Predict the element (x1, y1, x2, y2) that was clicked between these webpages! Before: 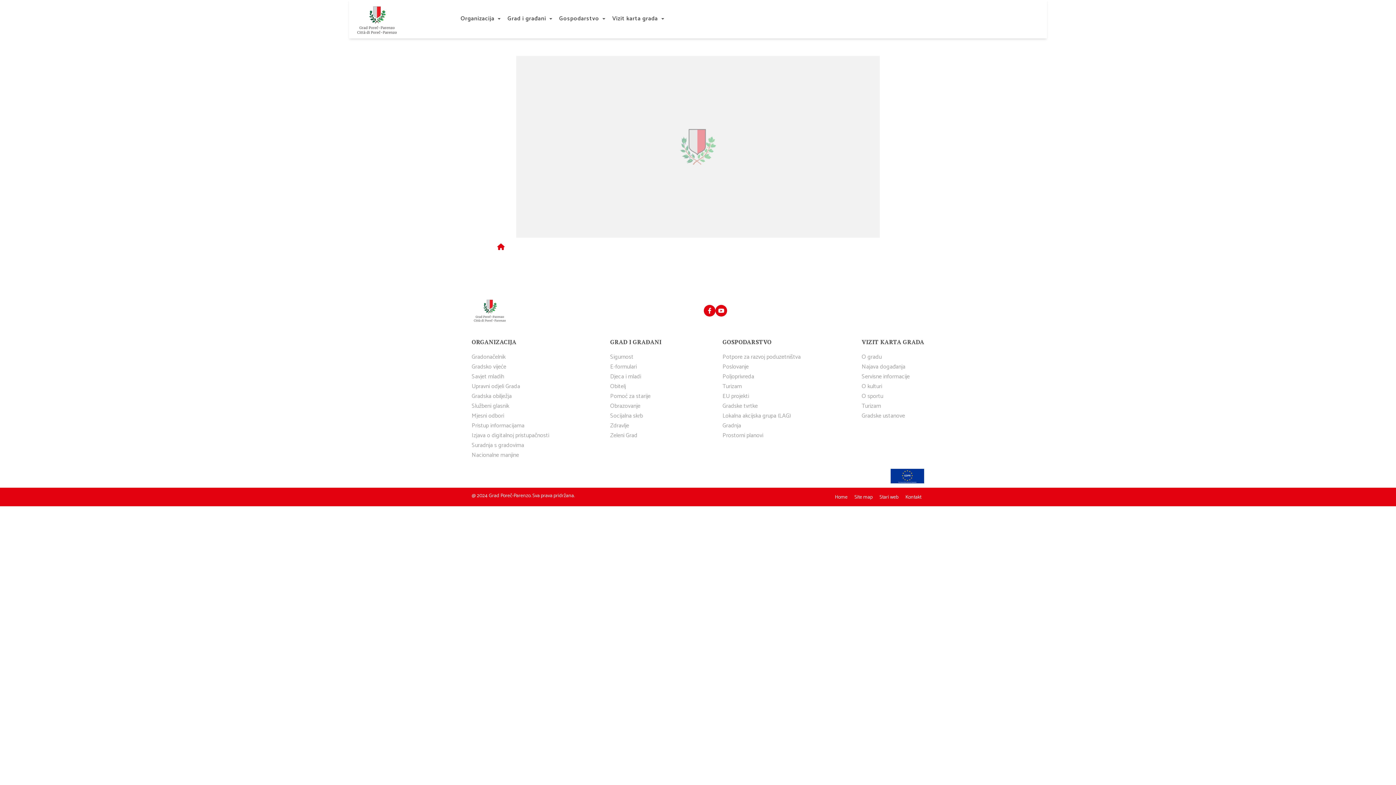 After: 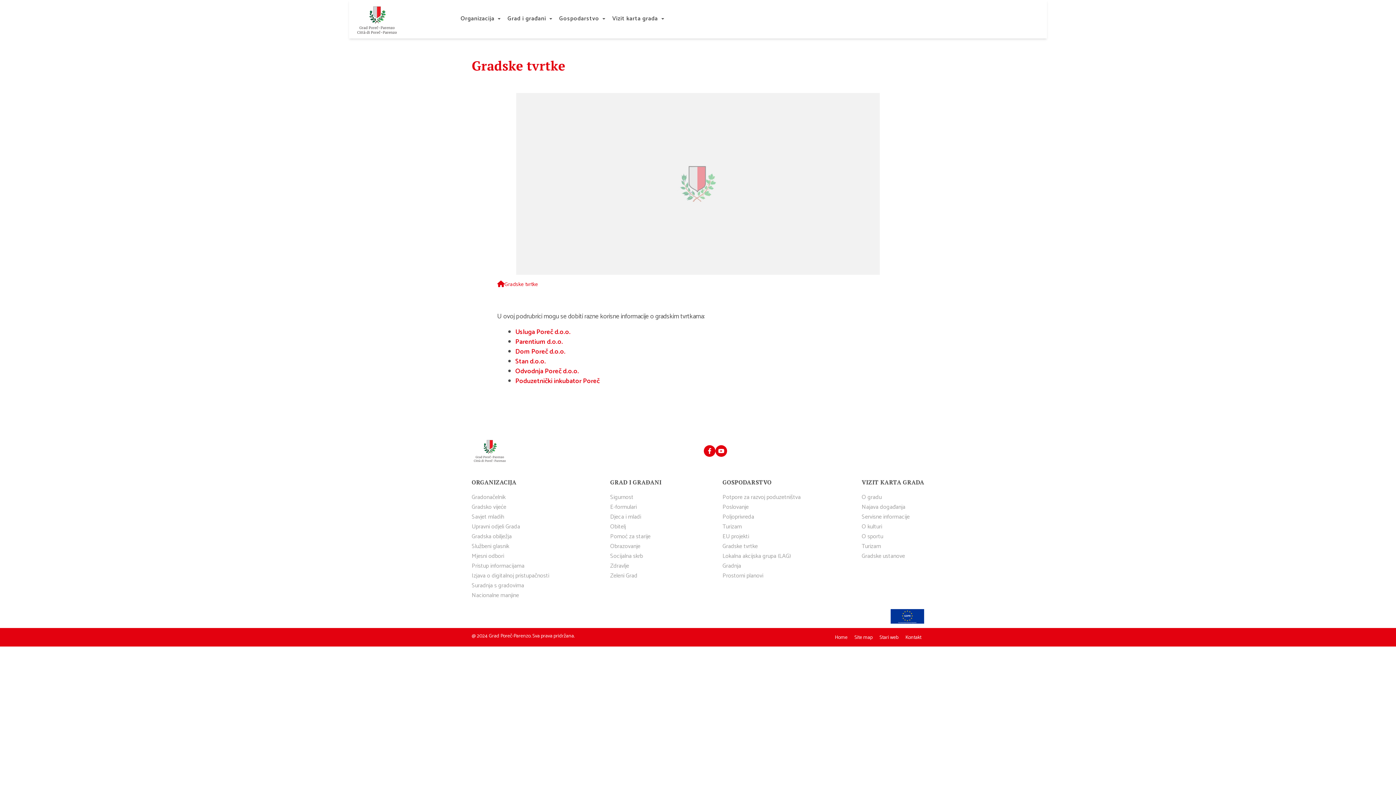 Action: label: Gradske tvrtke bbox: (722, 400, 757, 411)